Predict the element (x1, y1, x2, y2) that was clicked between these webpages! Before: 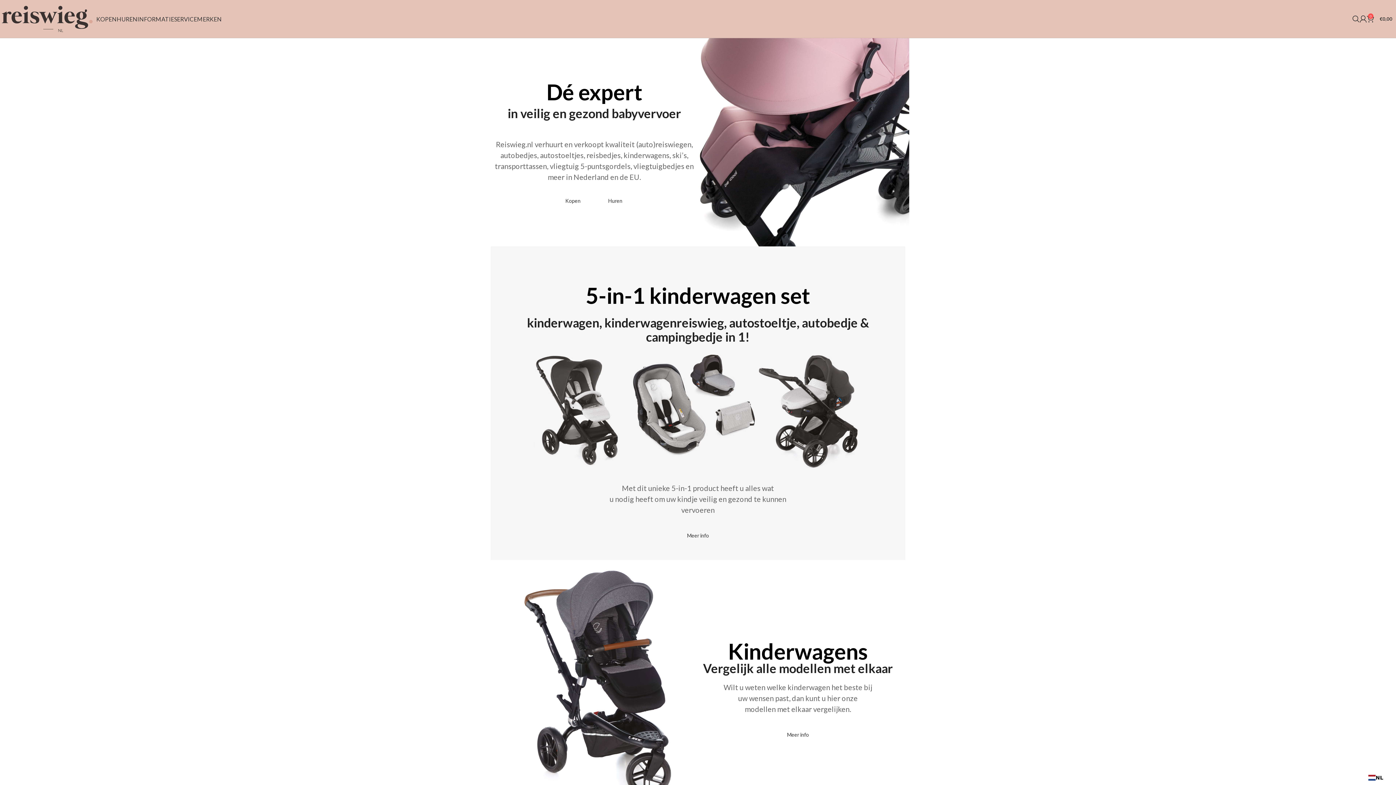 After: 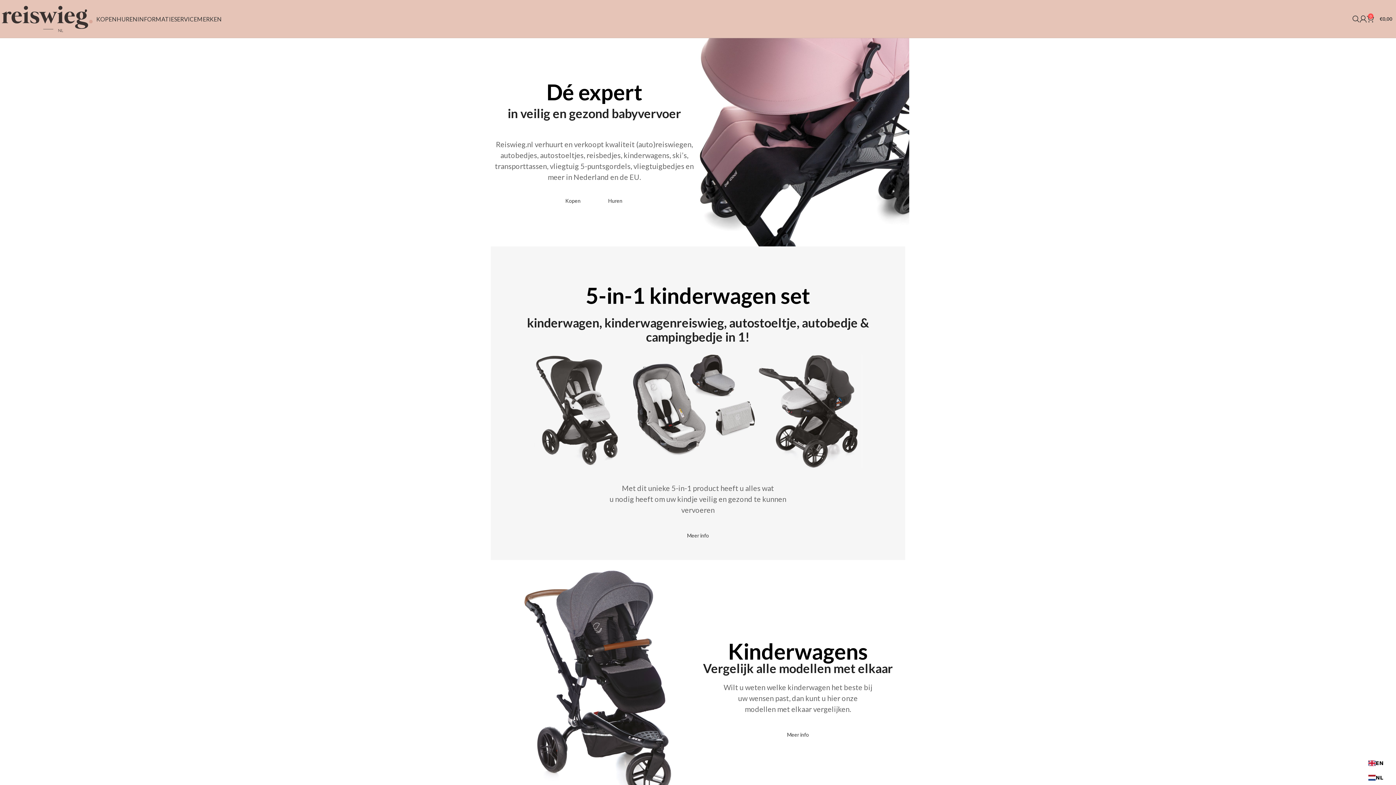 Action: bbox: (1368, 774, 1383, 782) label: NL